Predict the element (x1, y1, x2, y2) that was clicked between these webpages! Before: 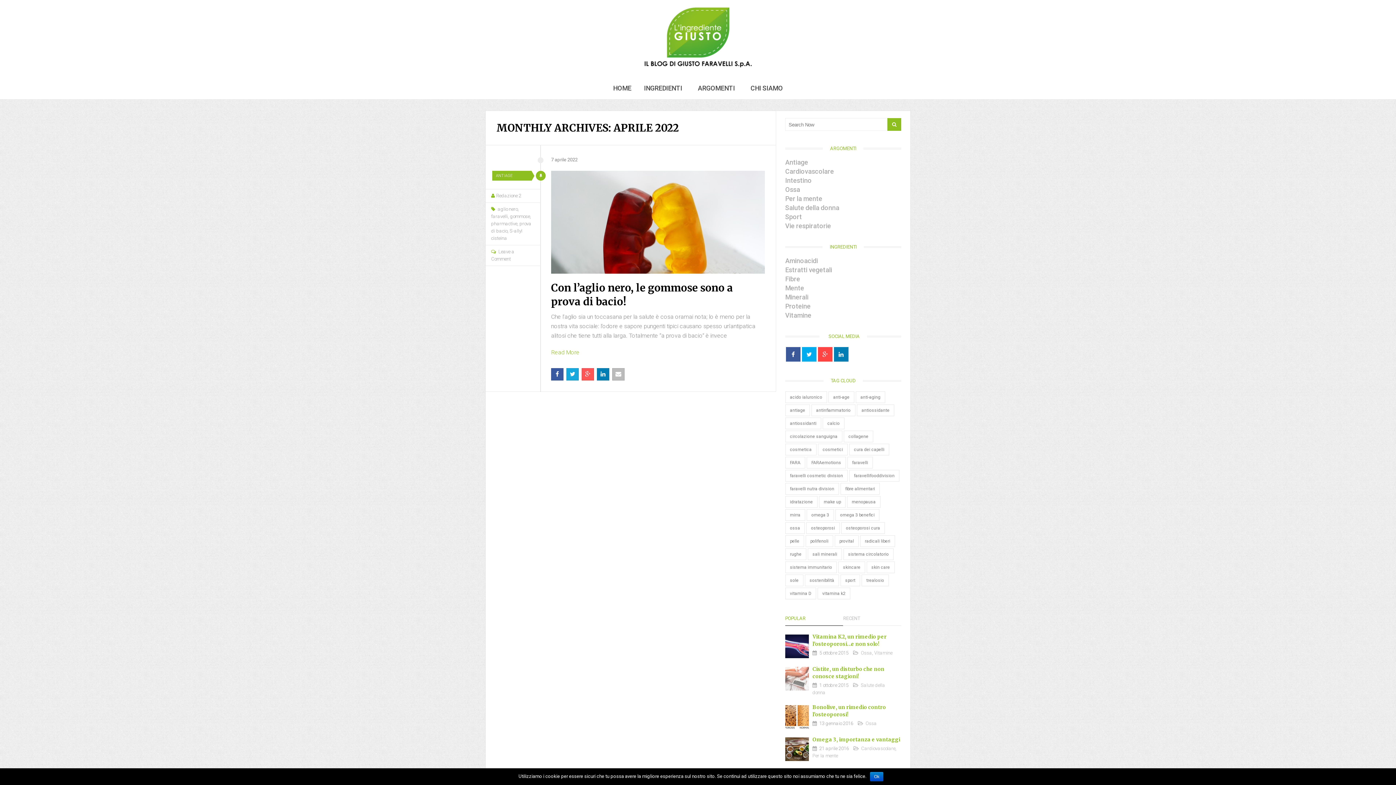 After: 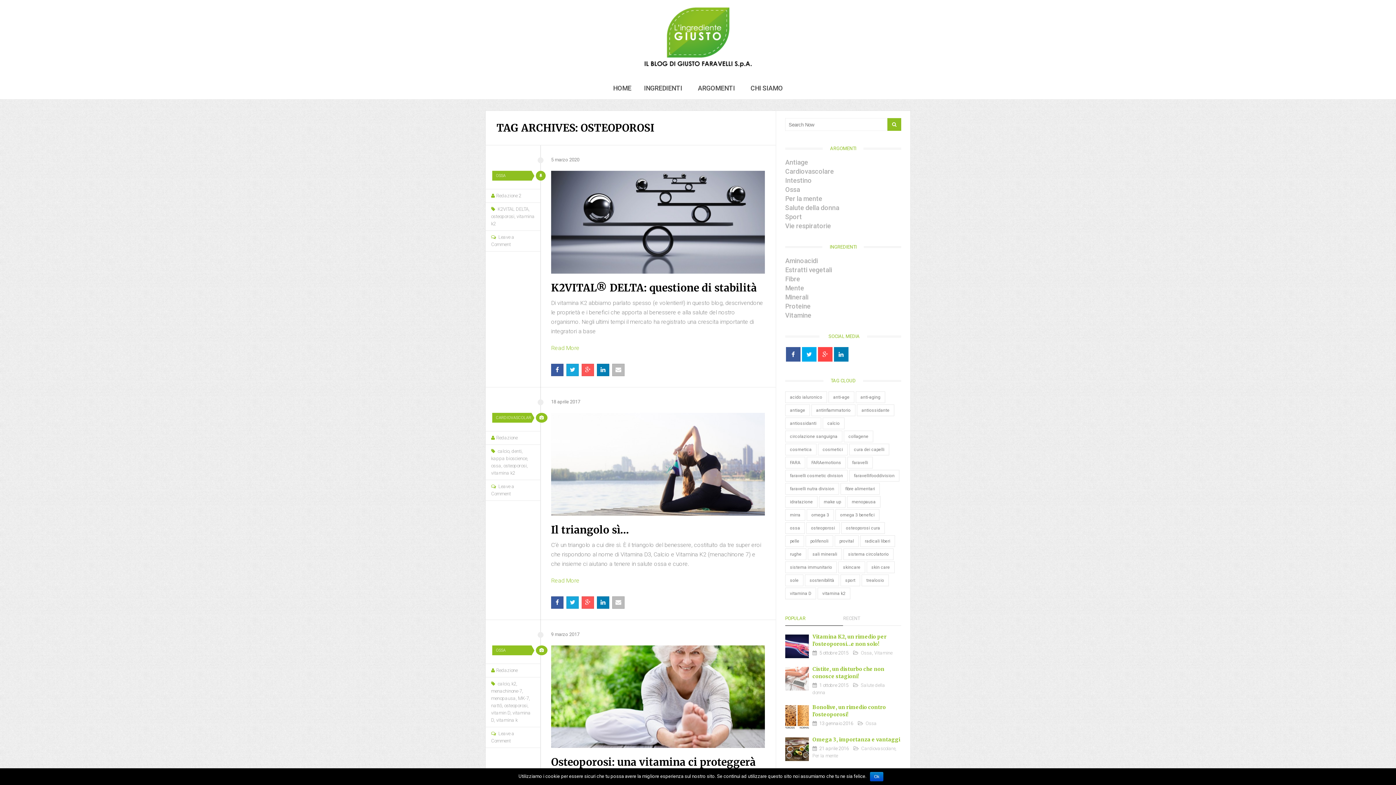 Action: bbox: (806, 522, 839, 534) label: osteoporosi